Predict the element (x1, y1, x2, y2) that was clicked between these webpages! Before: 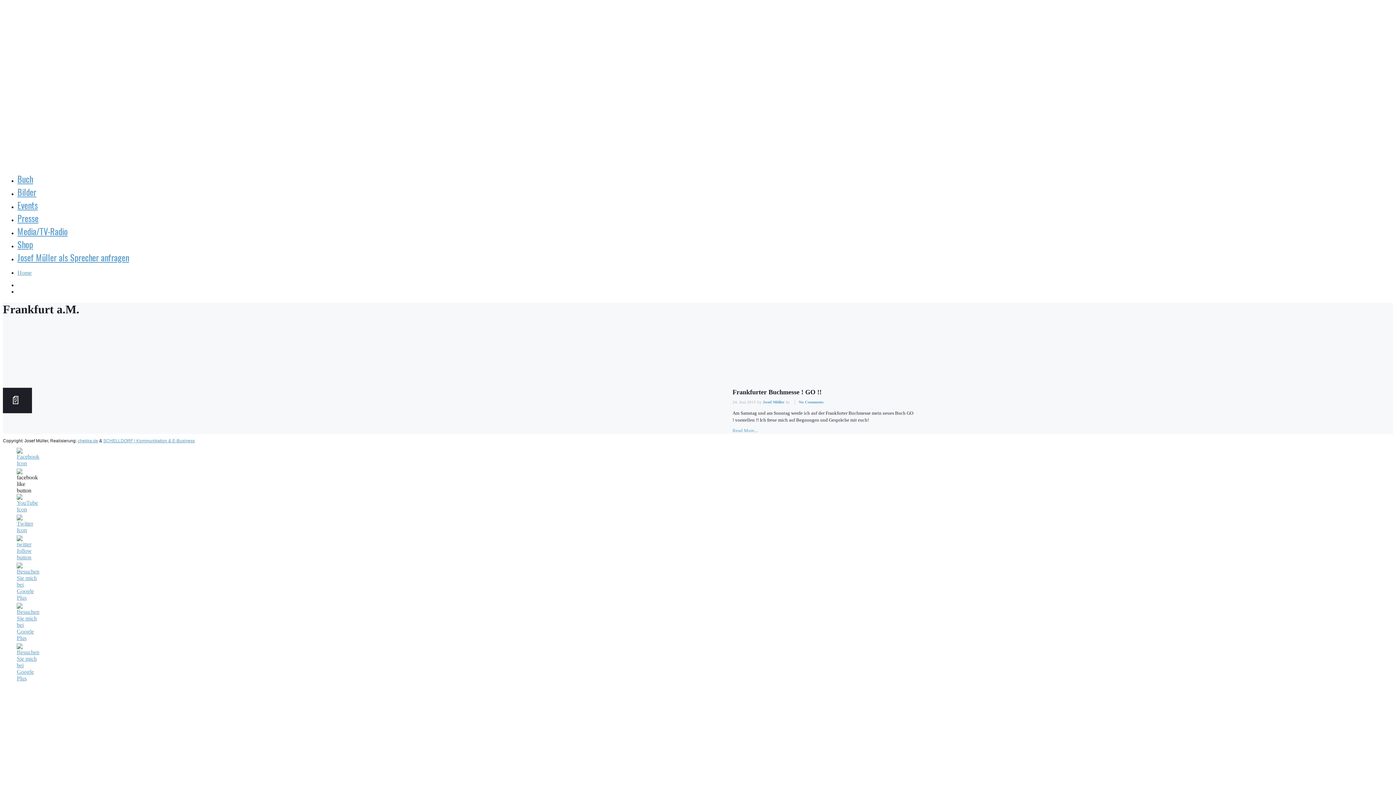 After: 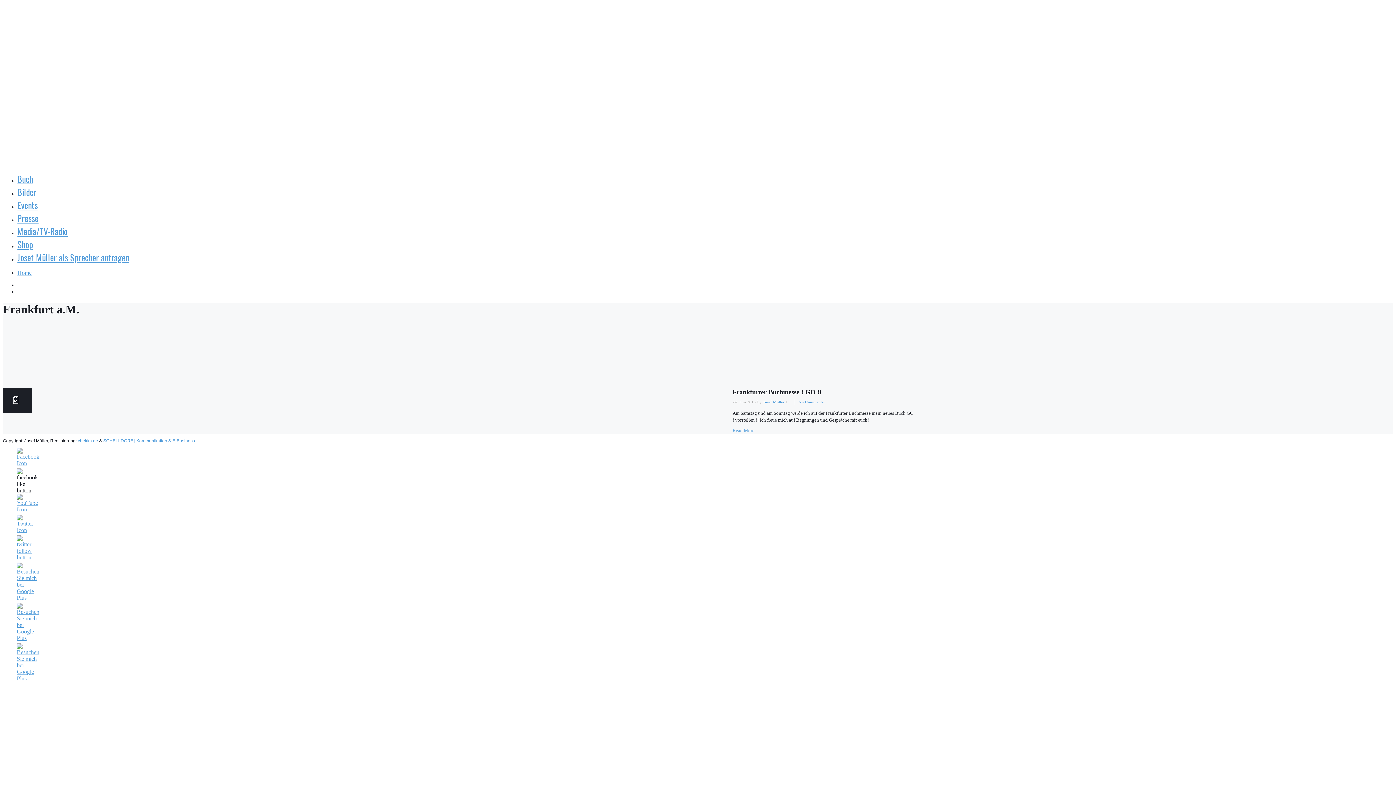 Action: bbox: (16, 635, 39, 641)